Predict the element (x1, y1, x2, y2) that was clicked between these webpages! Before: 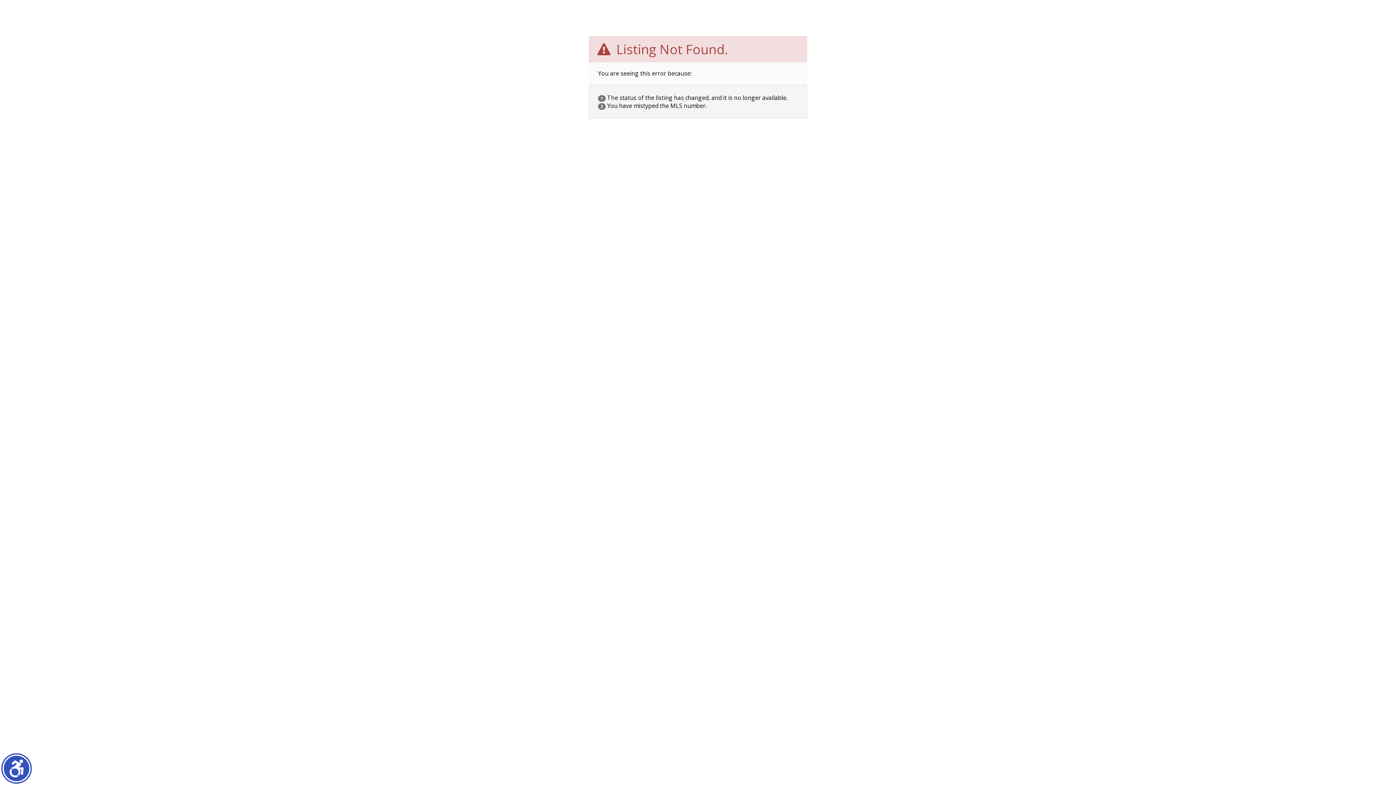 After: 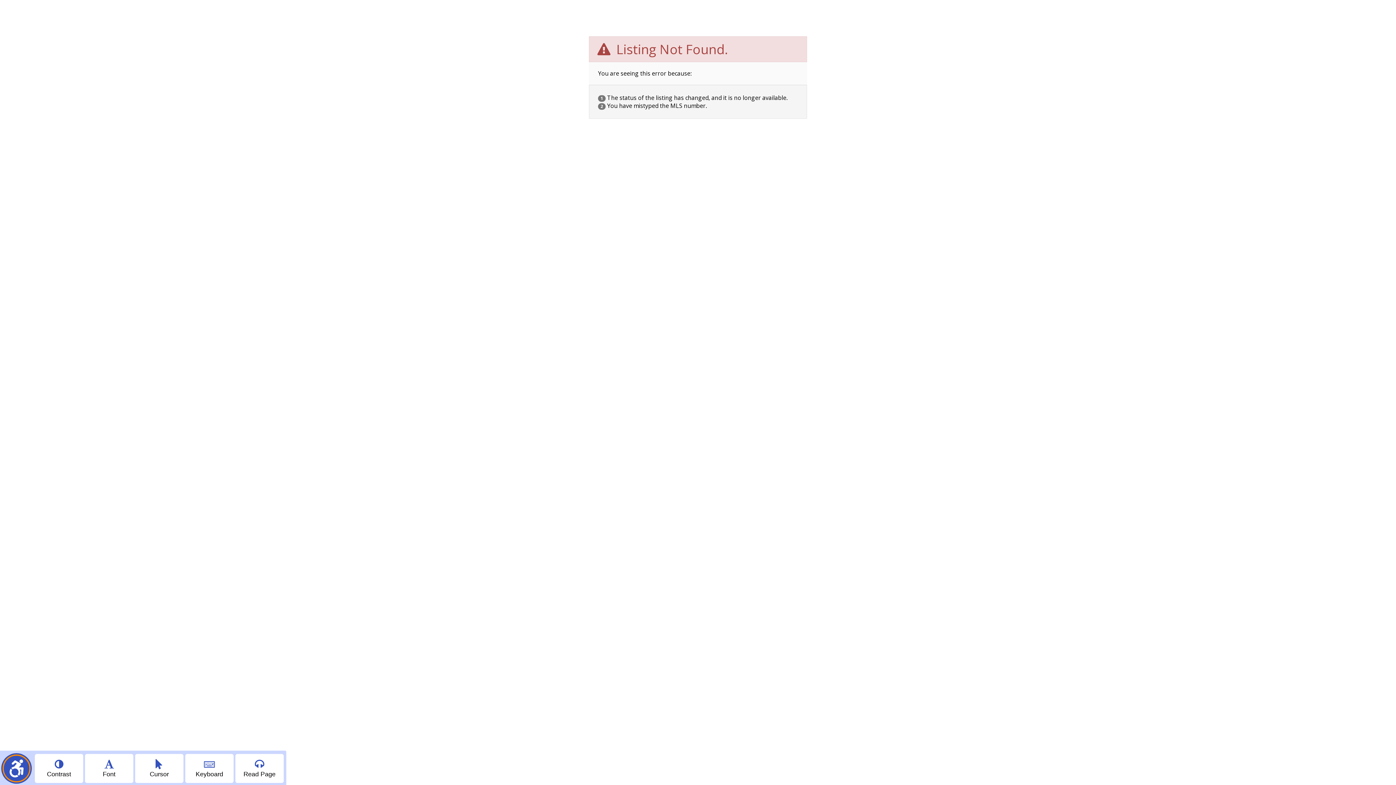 Action: label: Show accessibility menu bbox: (2, 754, 30, 782)